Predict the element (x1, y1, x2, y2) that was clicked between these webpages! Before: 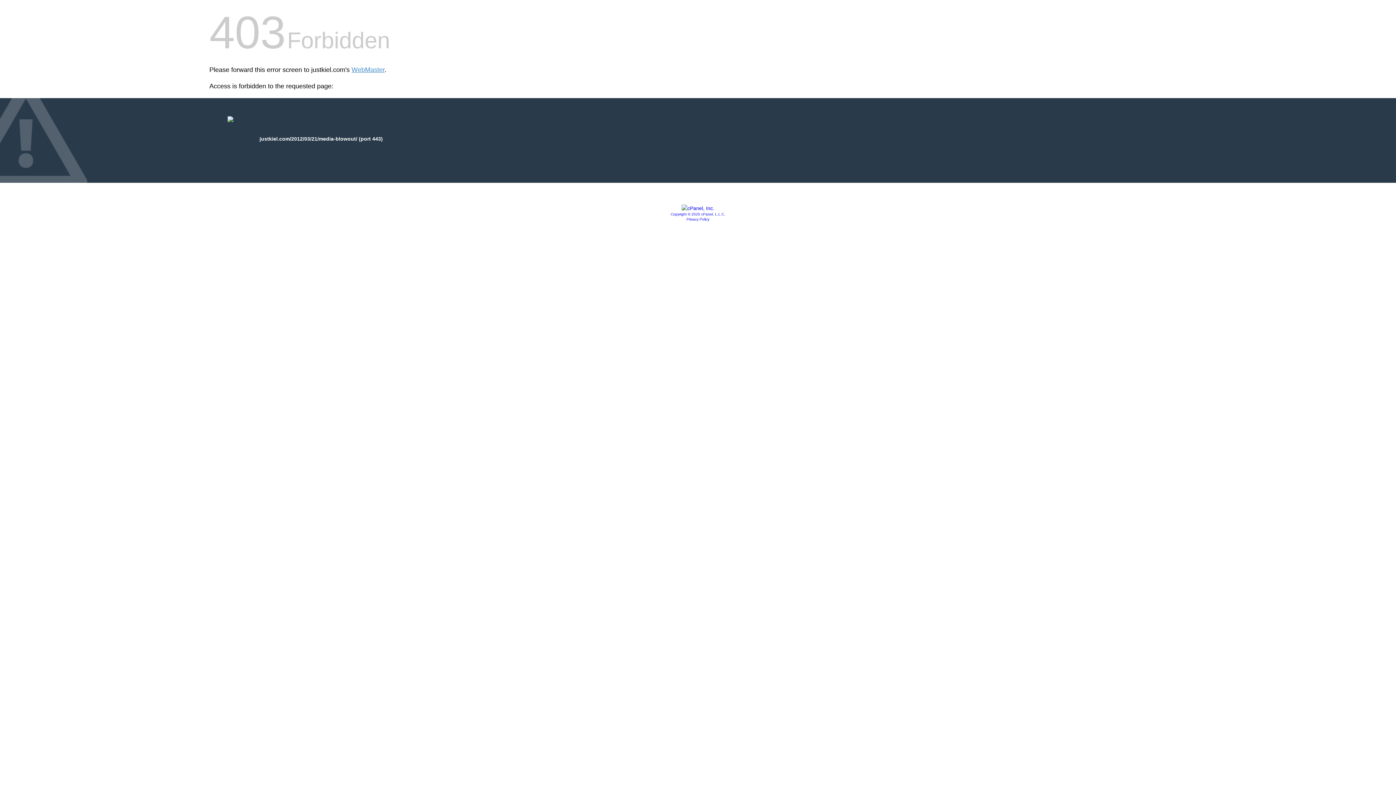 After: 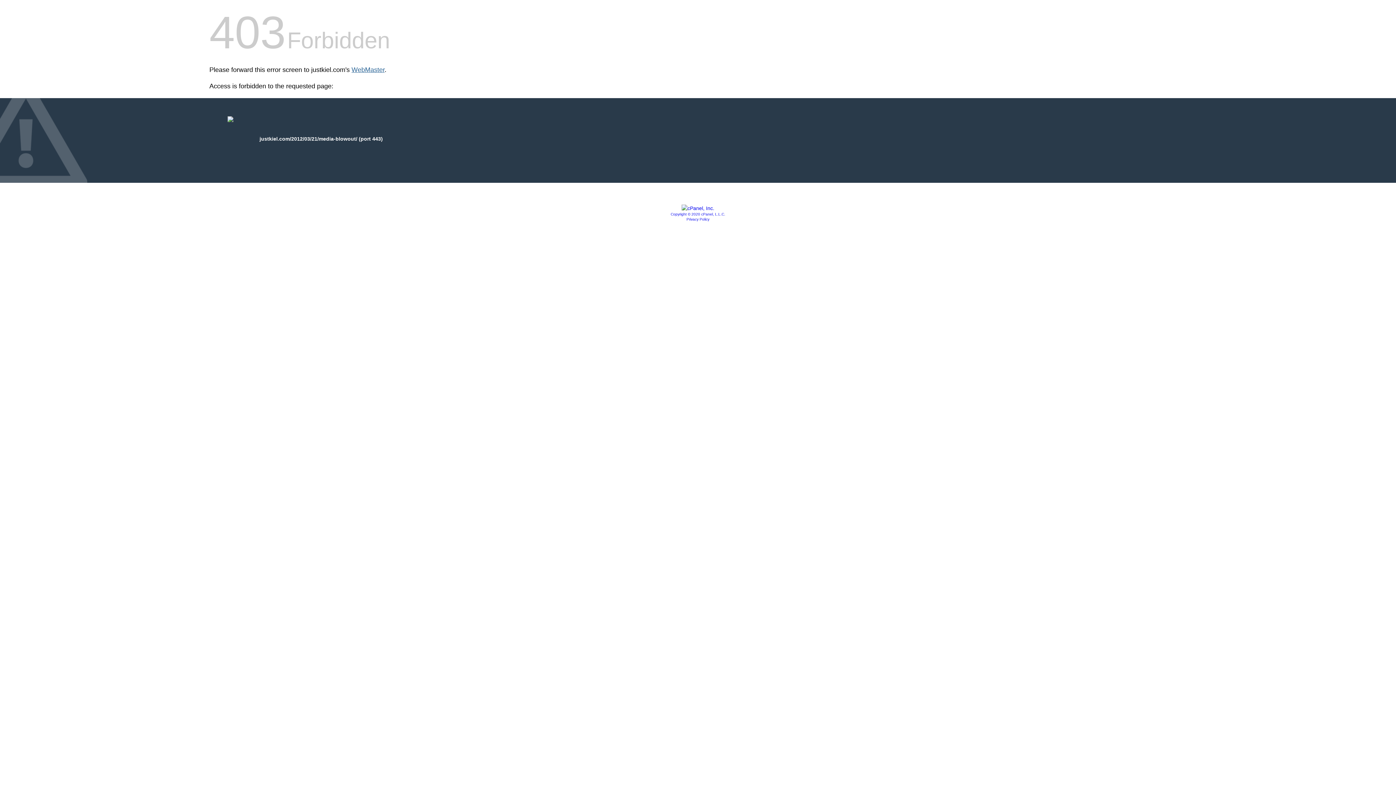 Action: label: WebMaster bbox: (351, 66, 384, 73)